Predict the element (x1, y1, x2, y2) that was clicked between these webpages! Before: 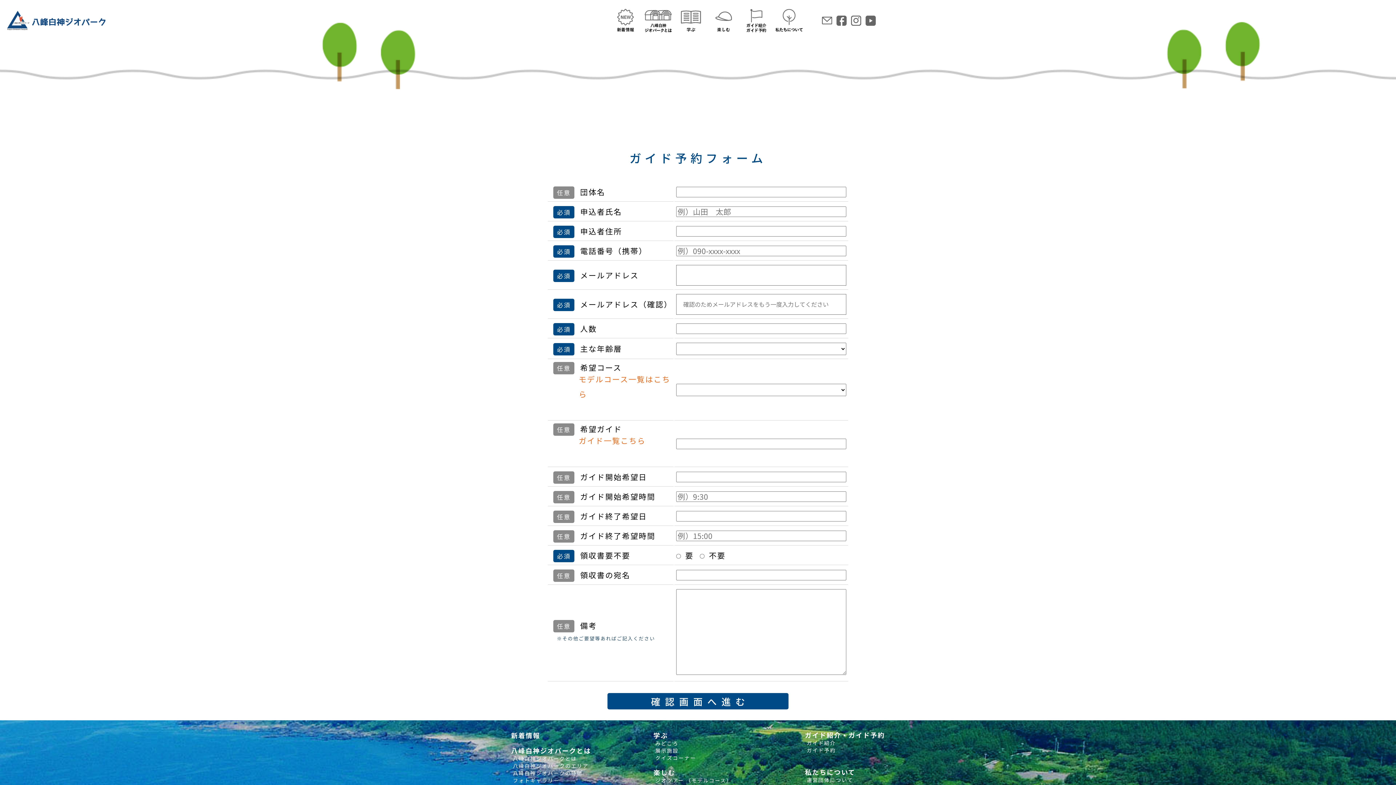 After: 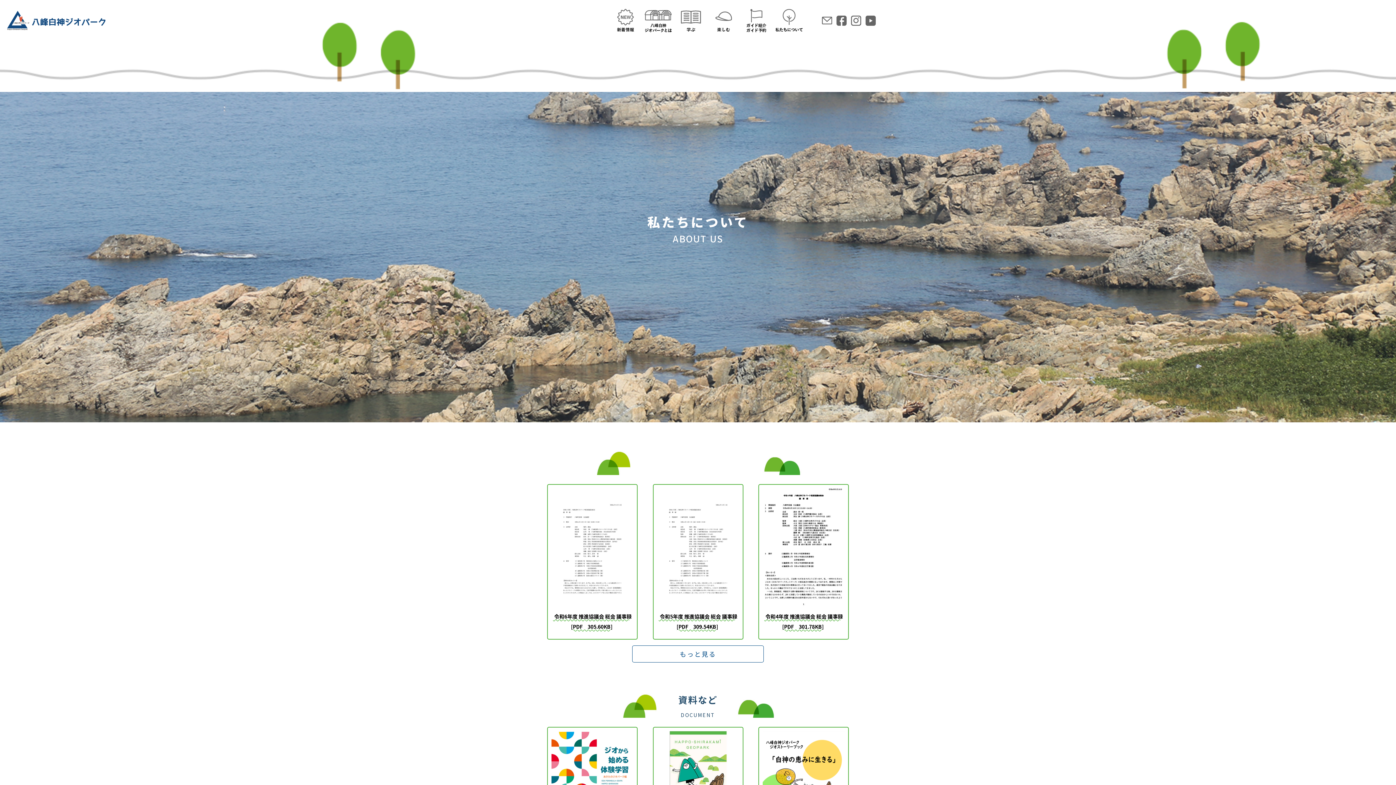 Action: label: 私たちについて bbox: (805, 769, 855, 776)